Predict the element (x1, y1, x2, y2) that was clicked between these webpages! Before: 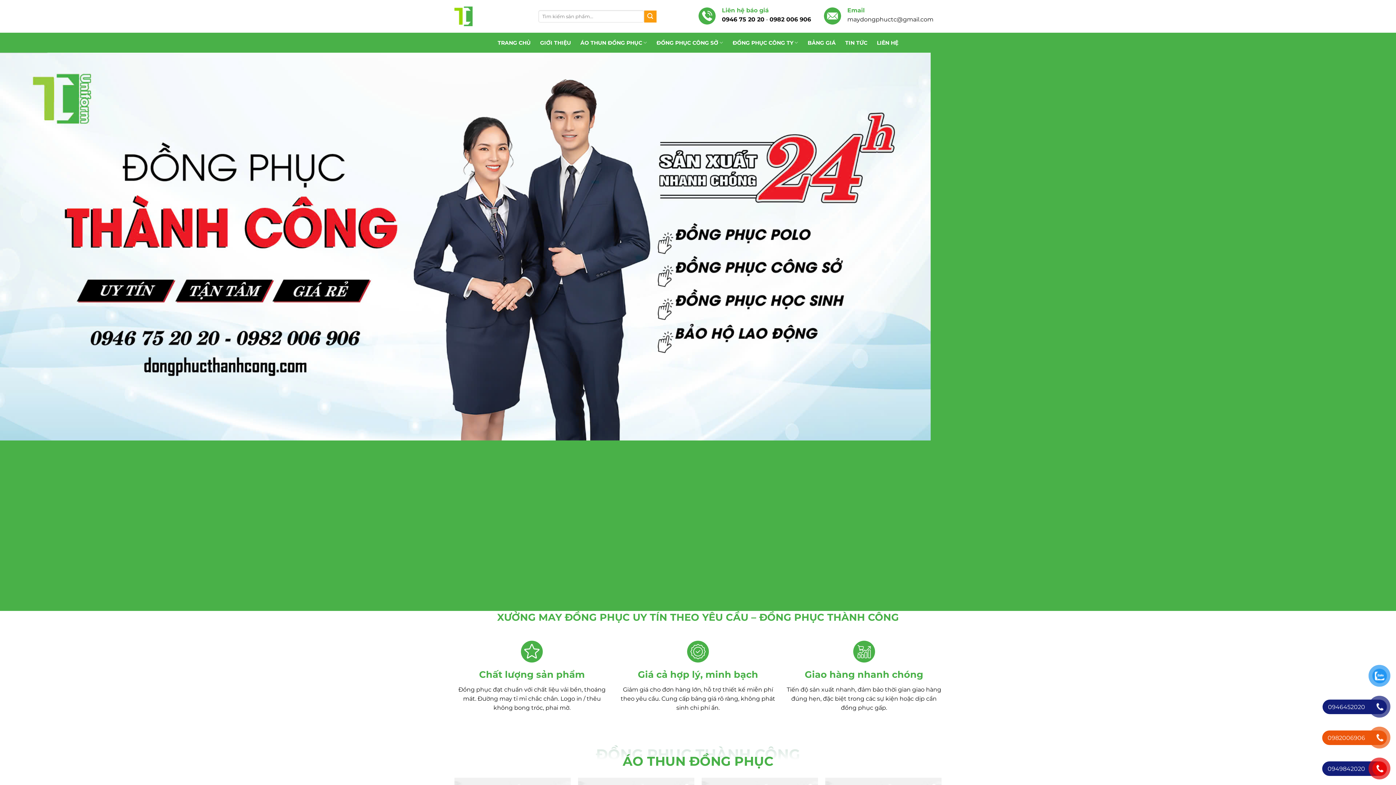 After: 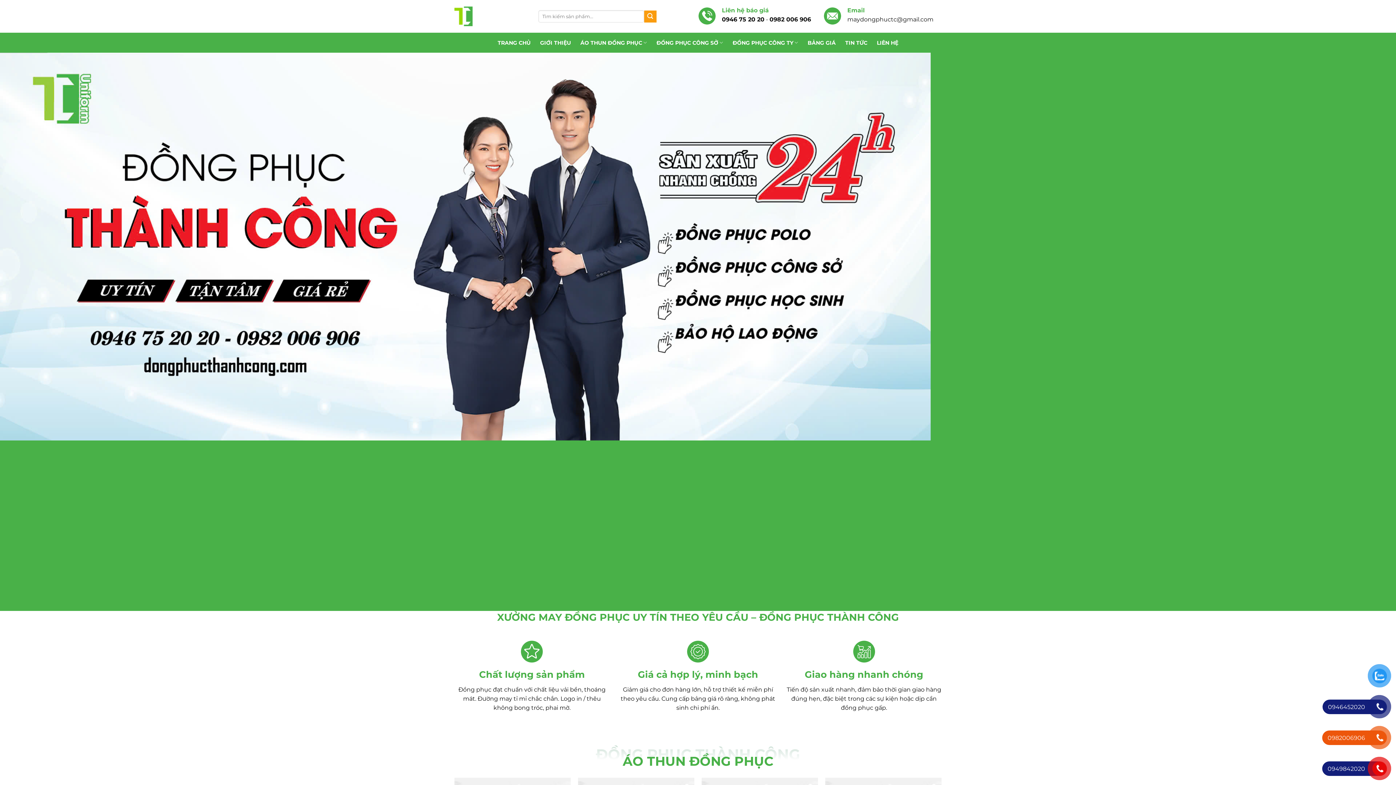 Action: label: TRANG CHỦ bbox: (497, 36, 530, 49)